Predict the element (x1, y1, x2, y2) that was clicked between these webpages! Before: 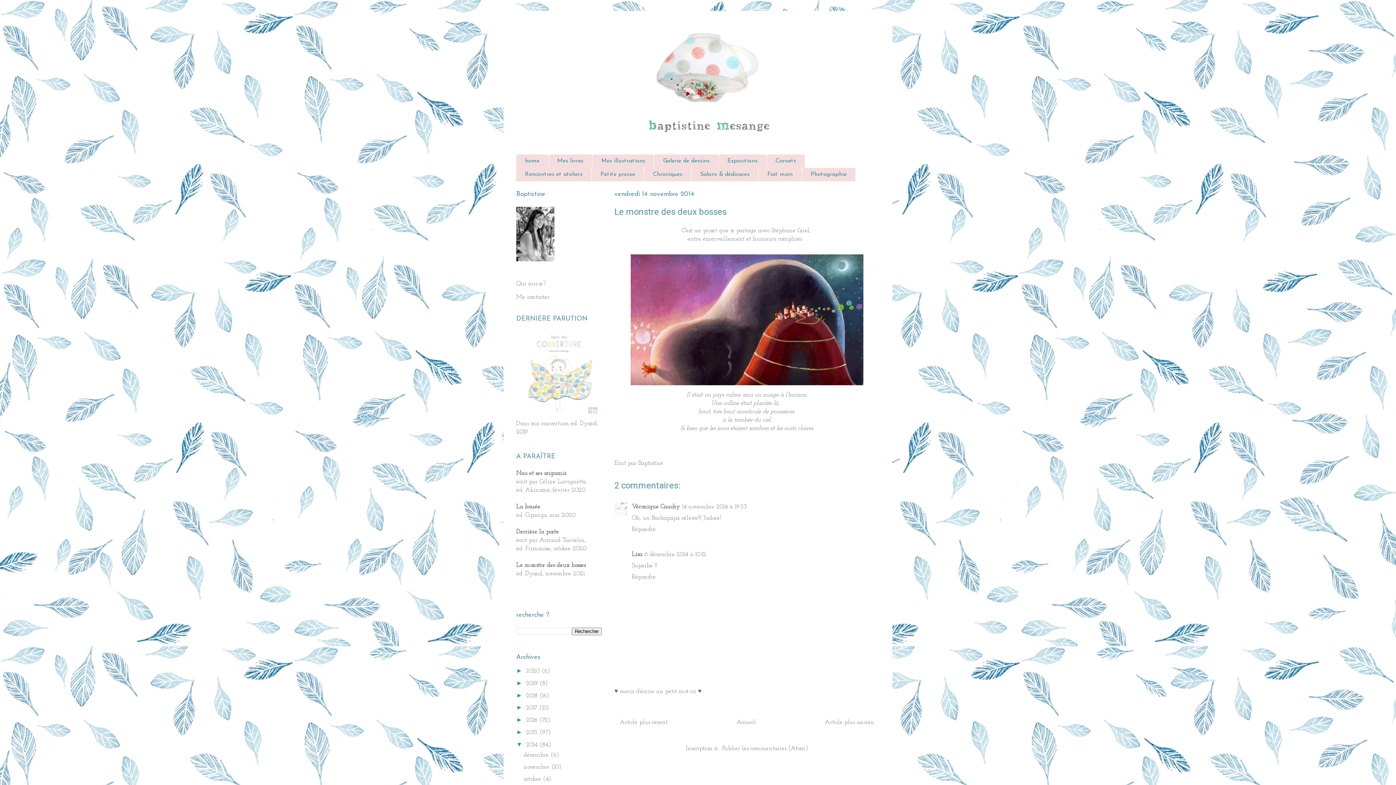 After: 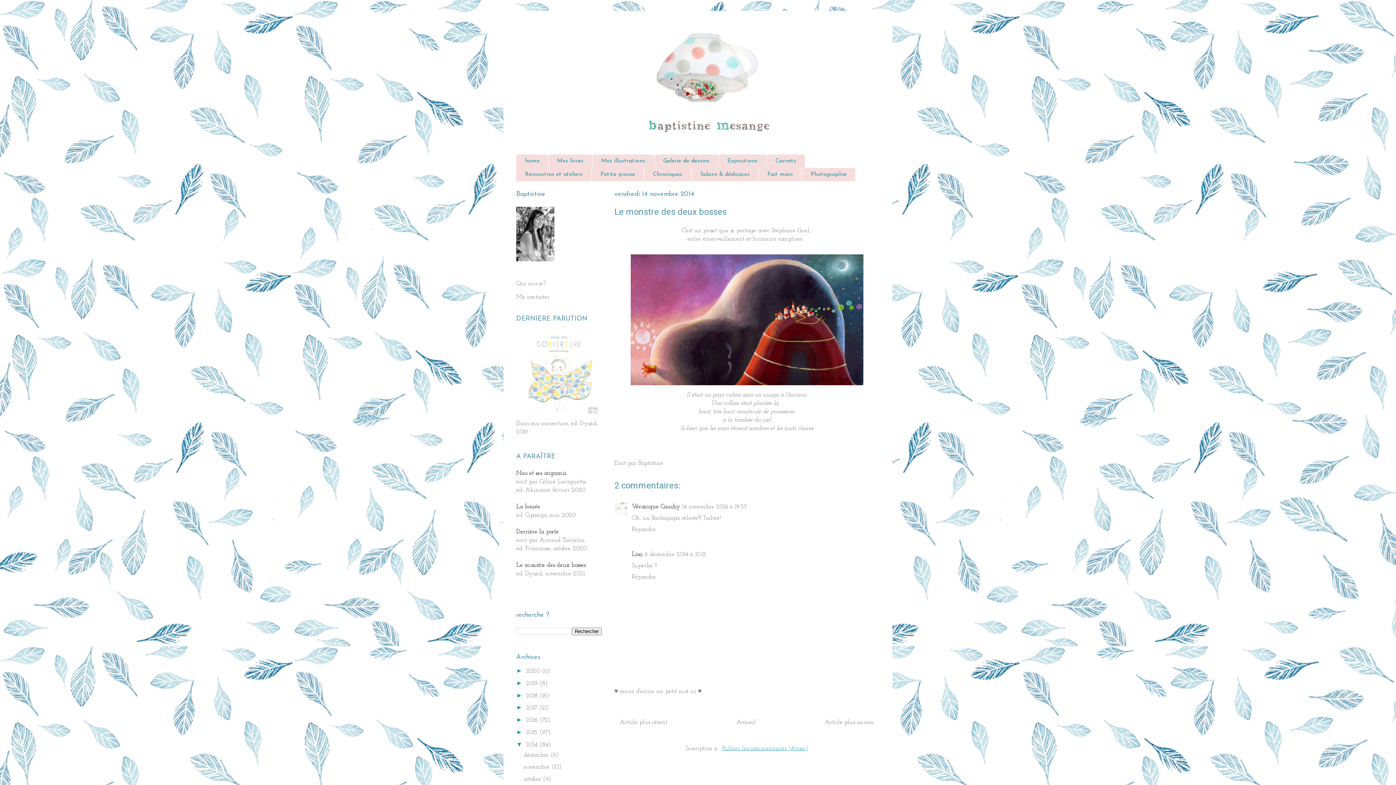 Action: label: Publier les commentaires (Atom) bbox: (722, 745, 808, 752)